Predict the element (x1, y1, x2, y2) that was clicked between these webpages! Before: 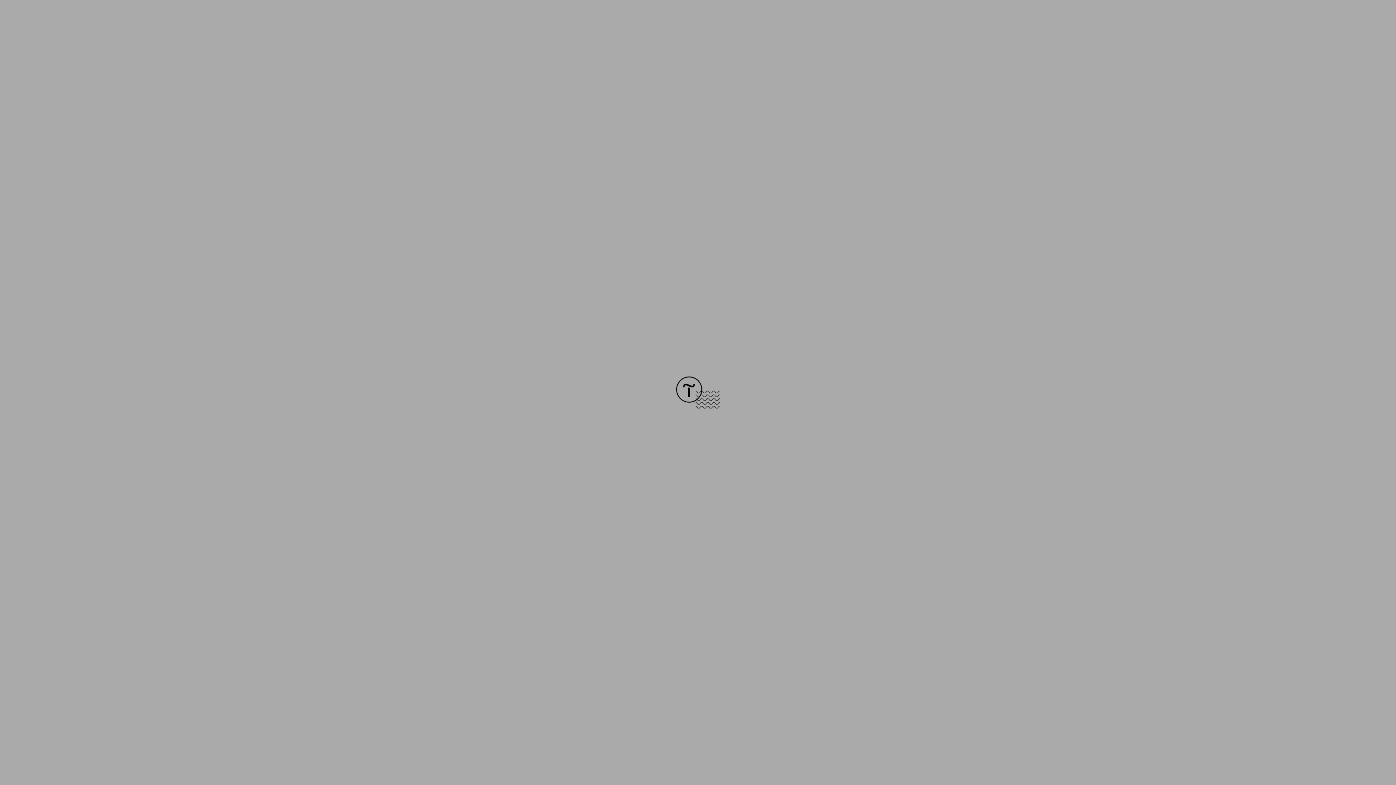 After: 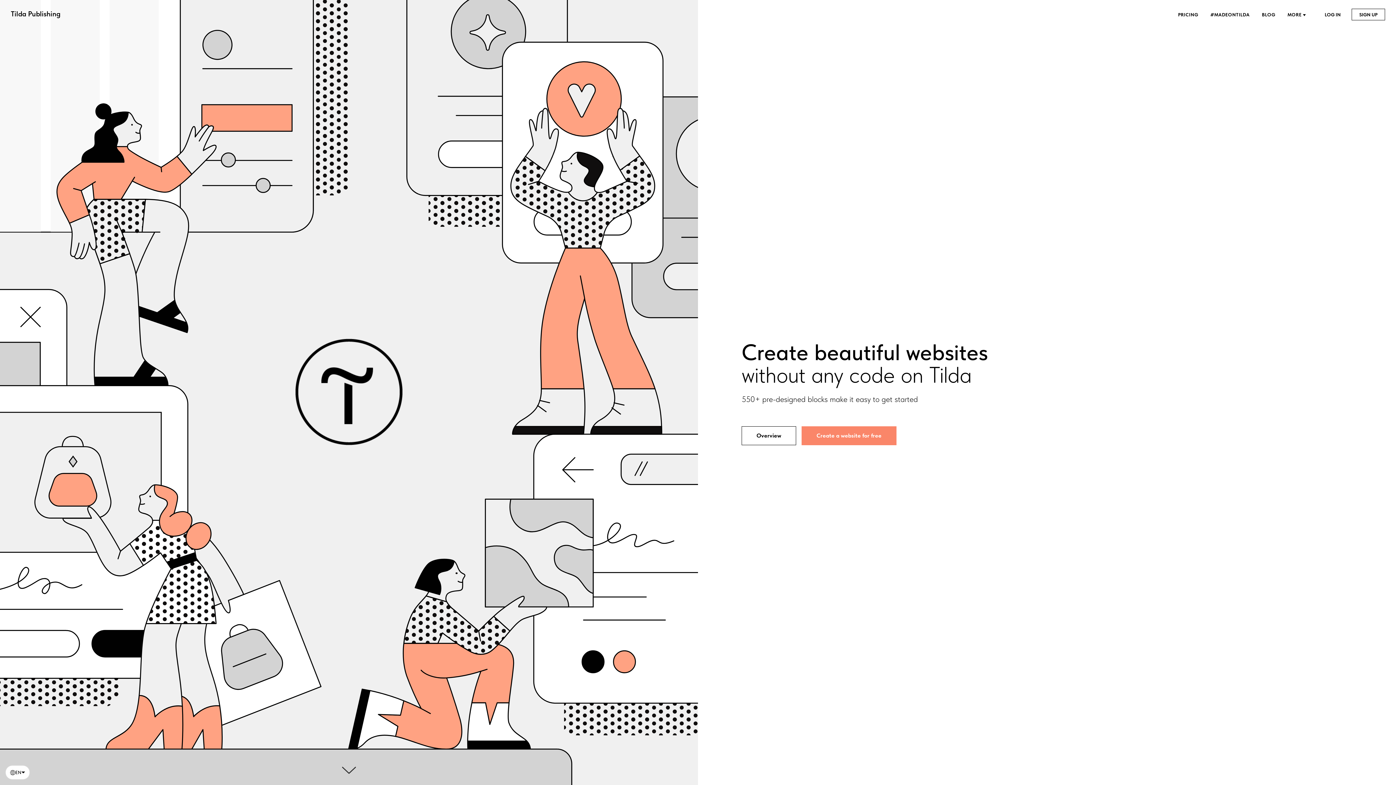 Action: bbox: (676, 403, 720, 409)